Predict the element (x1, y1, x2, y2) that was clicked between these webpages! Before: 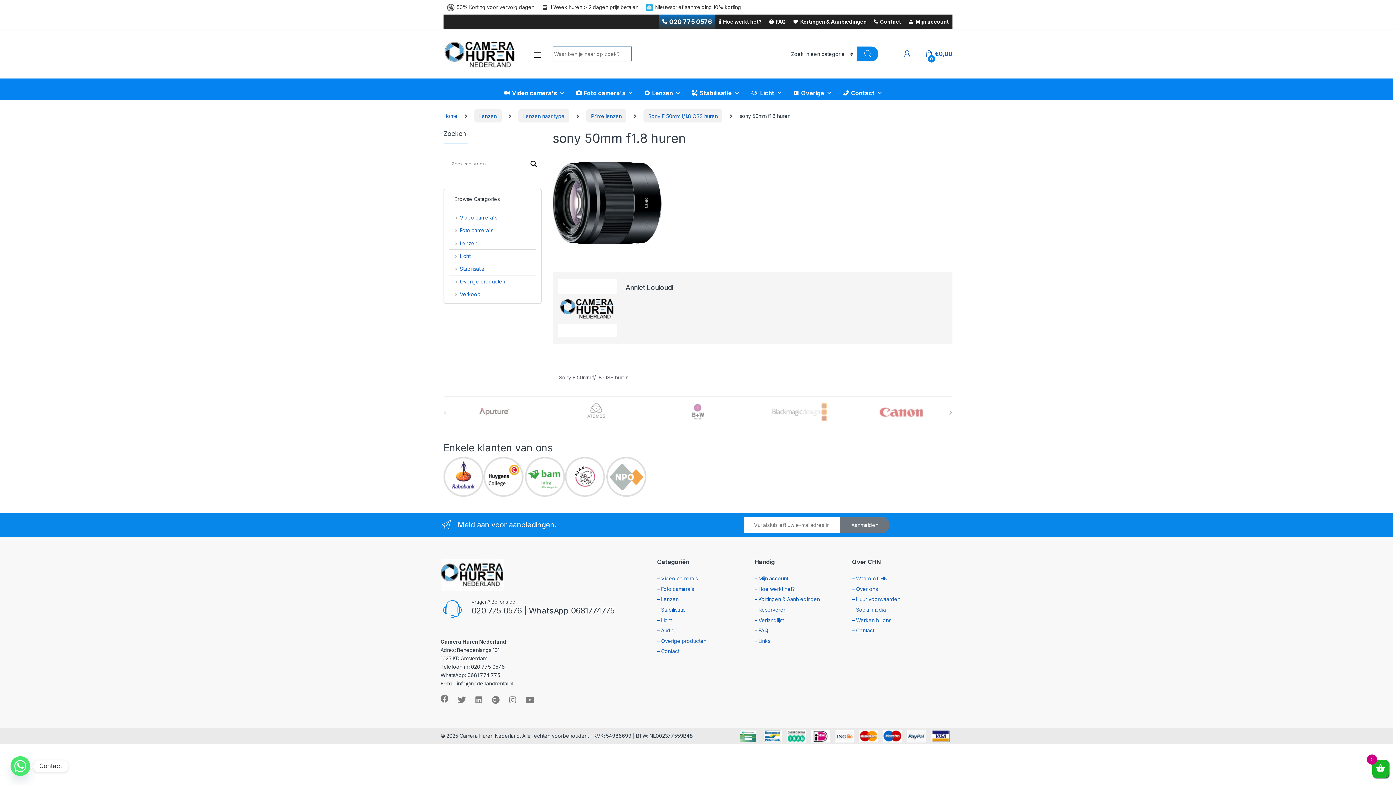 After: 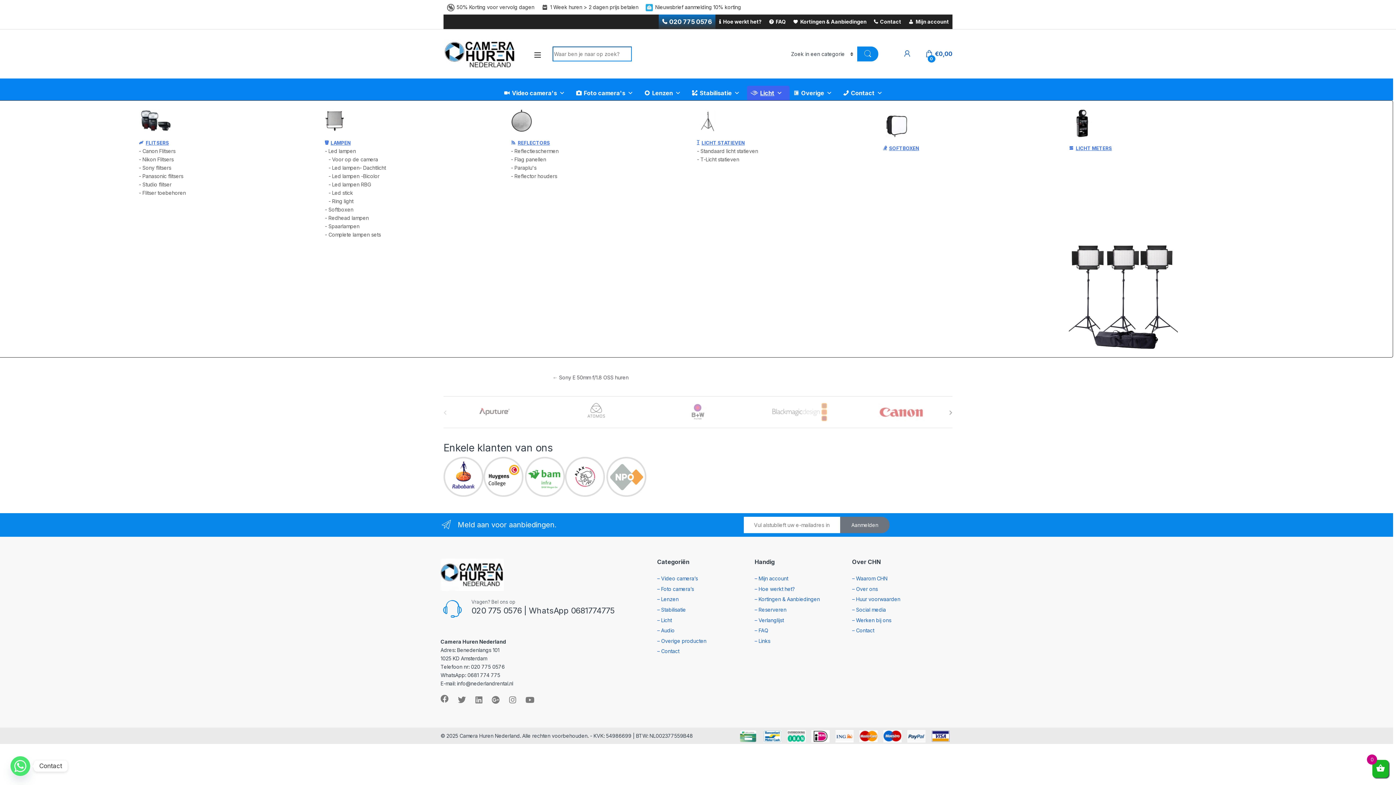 Action: label: Licht bbox: (747, 85, 789, 100)